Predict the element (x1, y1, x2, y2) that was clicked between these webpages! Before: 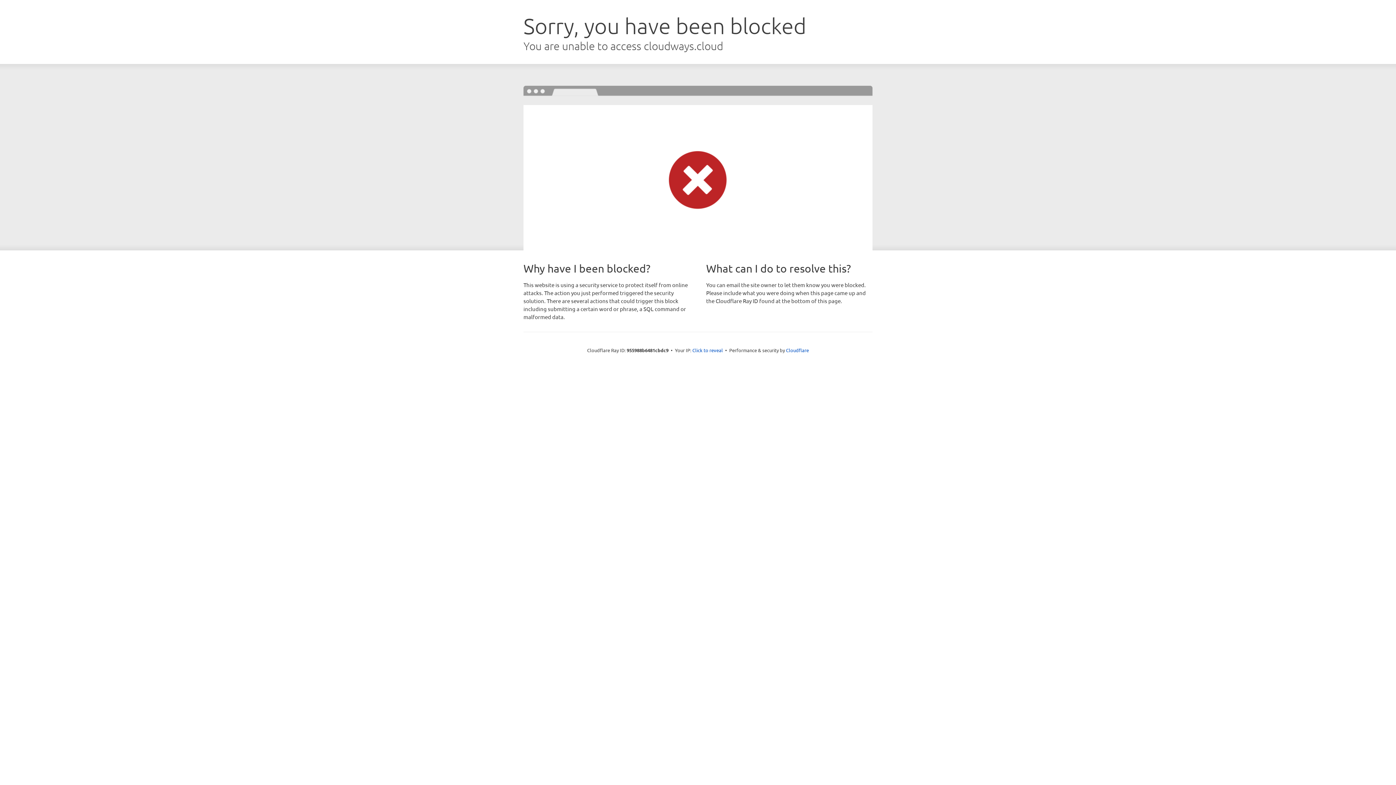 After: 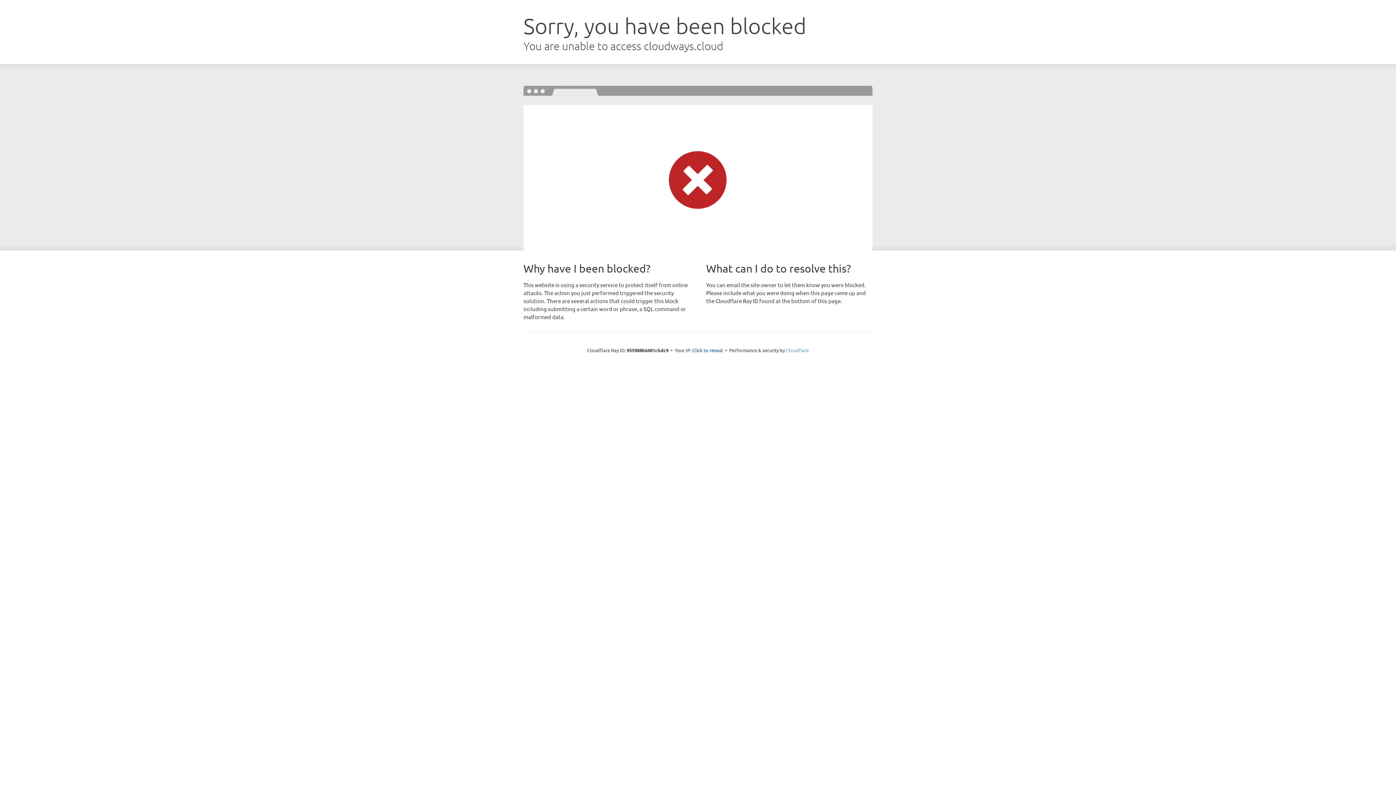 Action: bbox: (786, 347, 809, 353) label: Cloudflare